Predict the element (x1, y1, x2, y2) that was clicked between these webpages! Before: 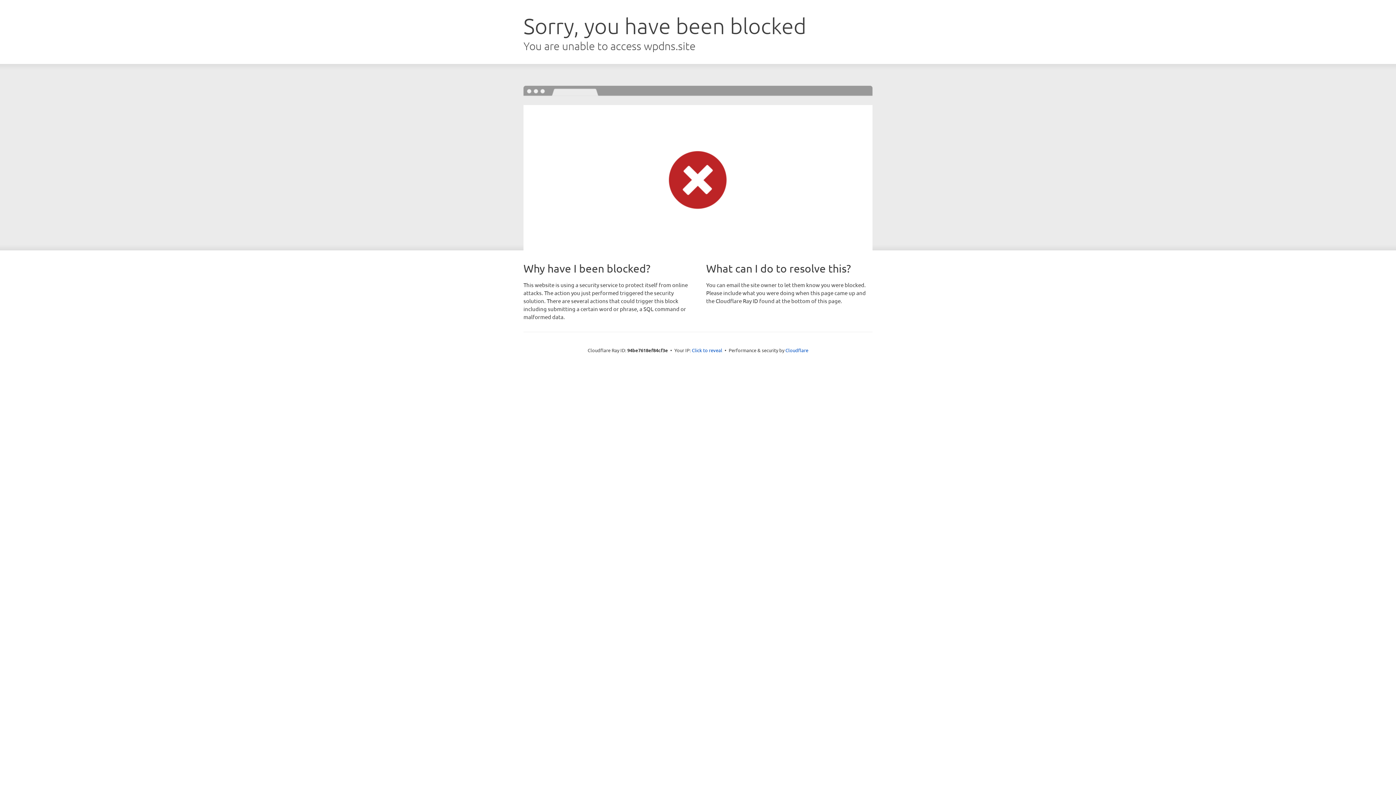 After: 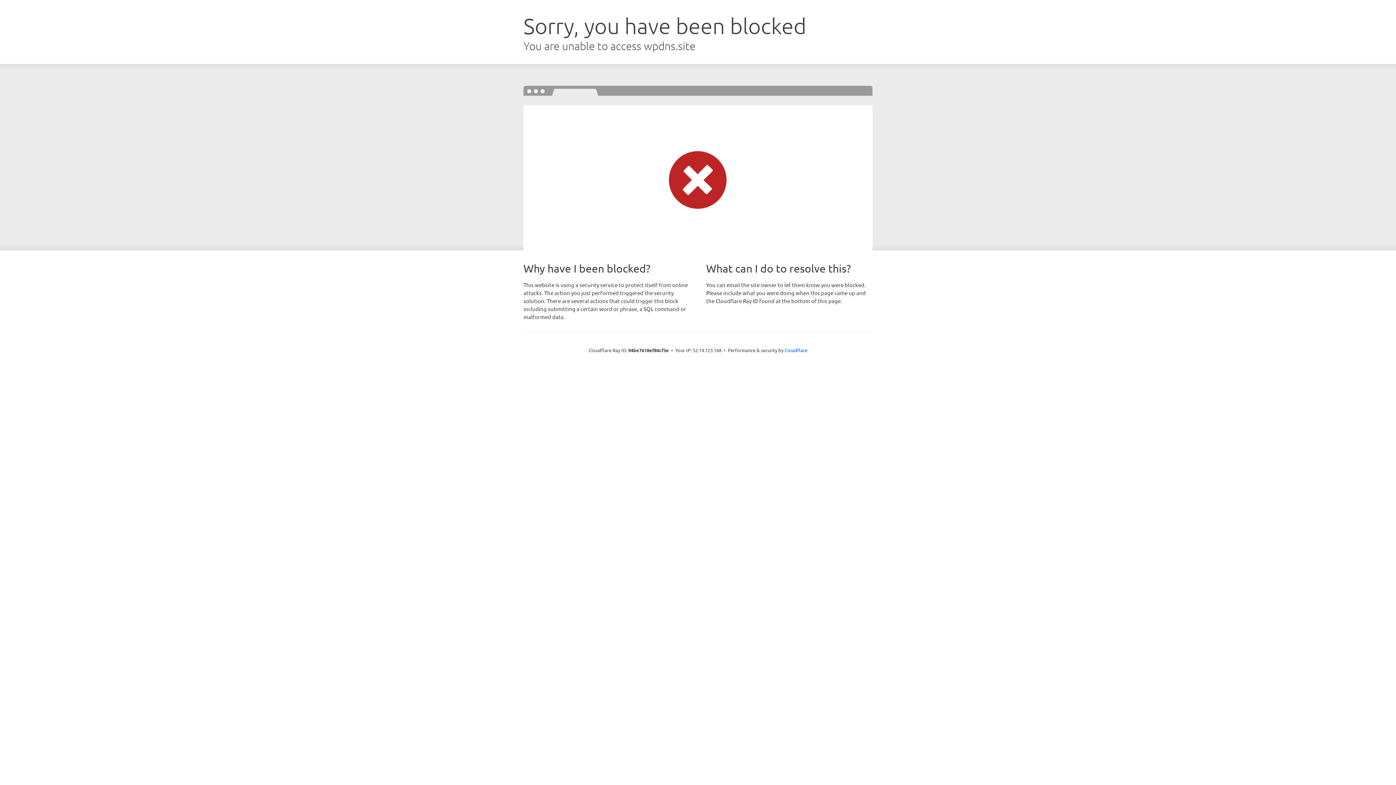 Action: bbox: (692, 346, 722, 353) label: Click to reveal